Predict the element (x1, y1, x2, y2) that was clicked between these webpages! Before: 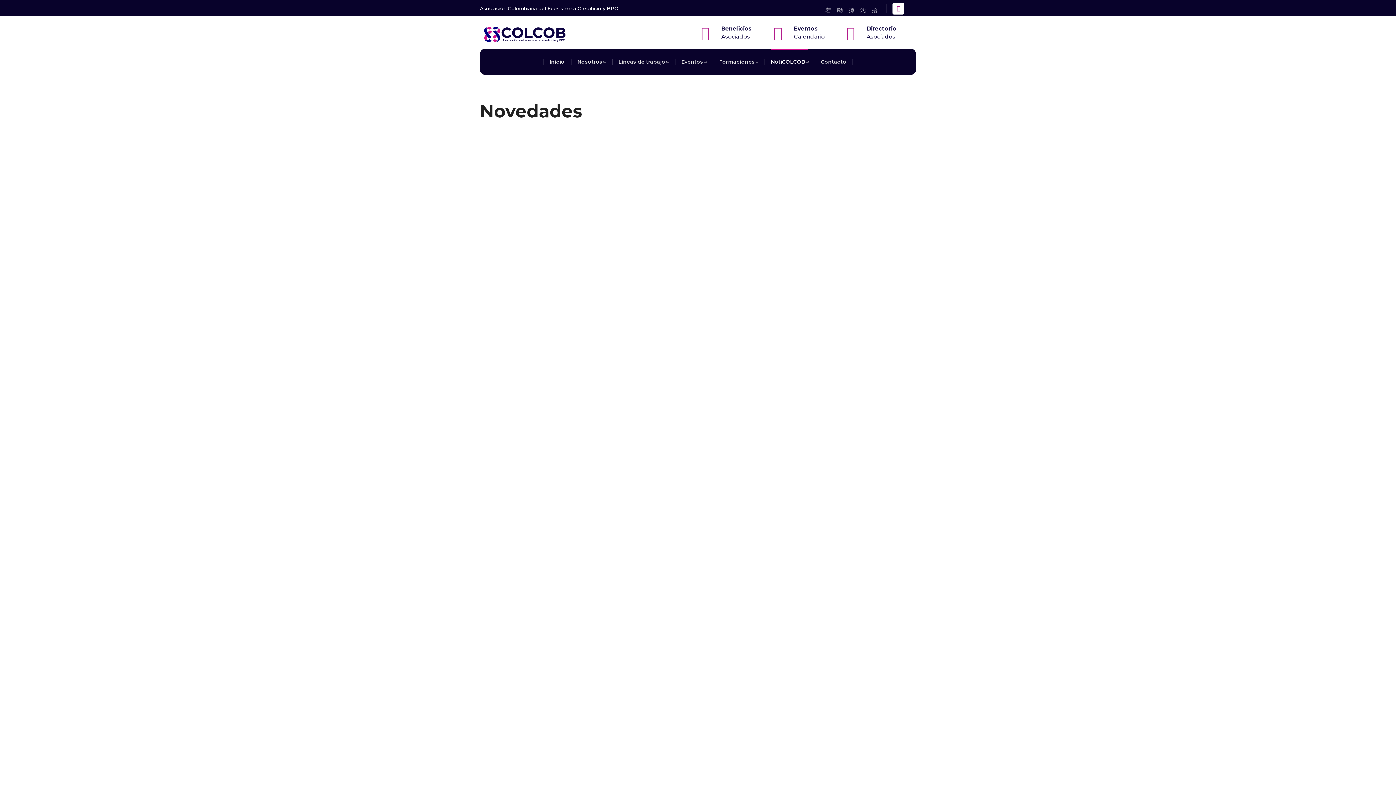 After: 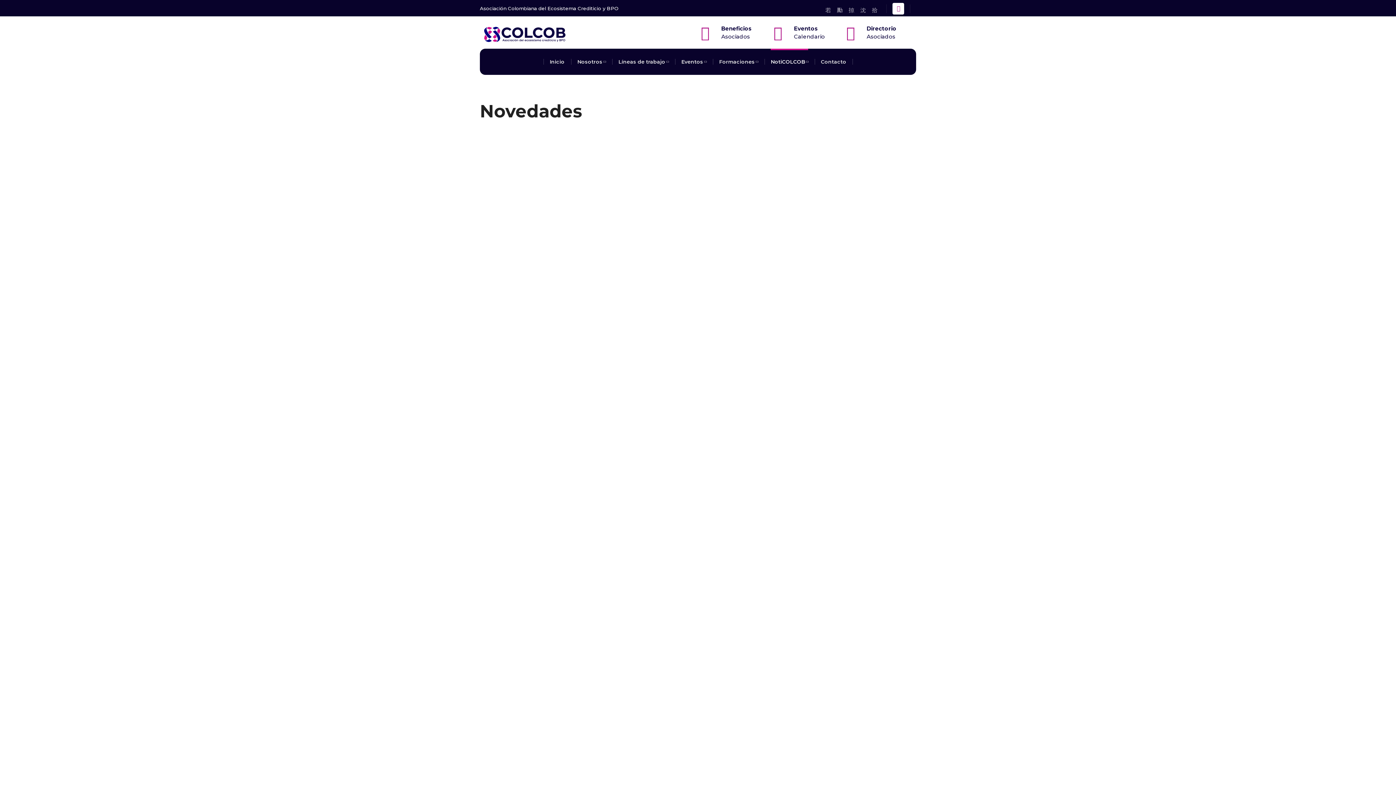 Action: bbox: (650, 271, 685, 278) label: NOVEDADES